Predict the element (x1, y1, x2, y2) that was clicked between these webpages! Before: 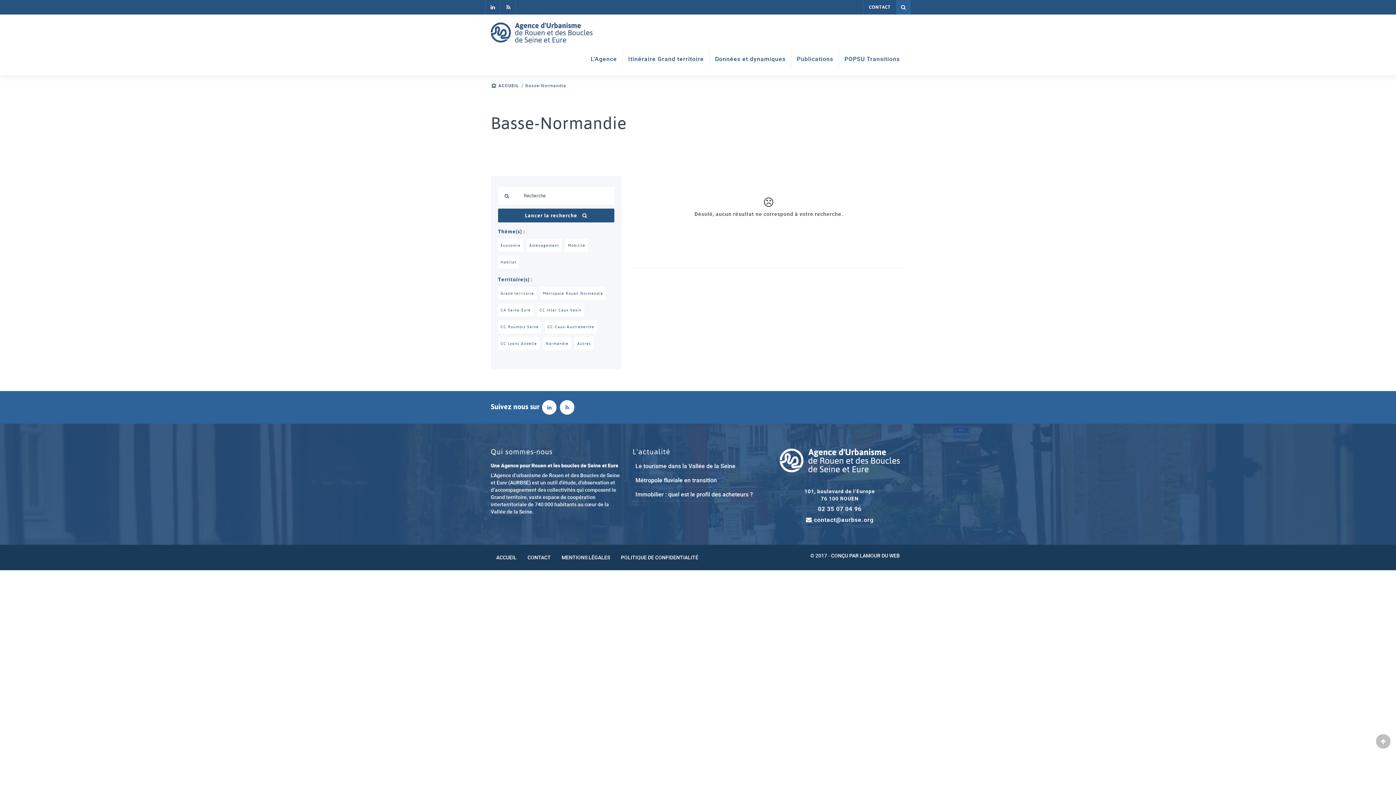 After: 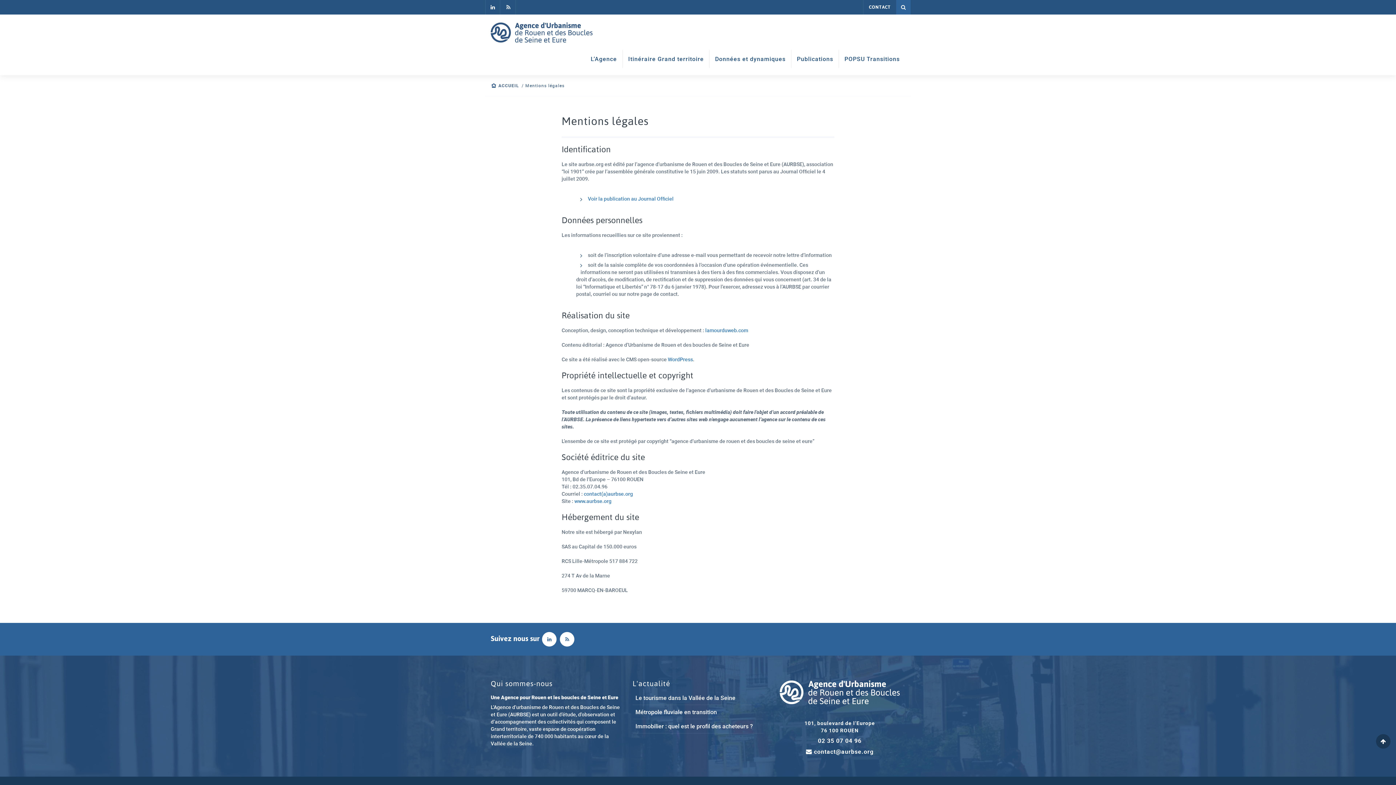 Action: bbox: (556, 548, 615, 567) label: MENTIONS LÉGALES